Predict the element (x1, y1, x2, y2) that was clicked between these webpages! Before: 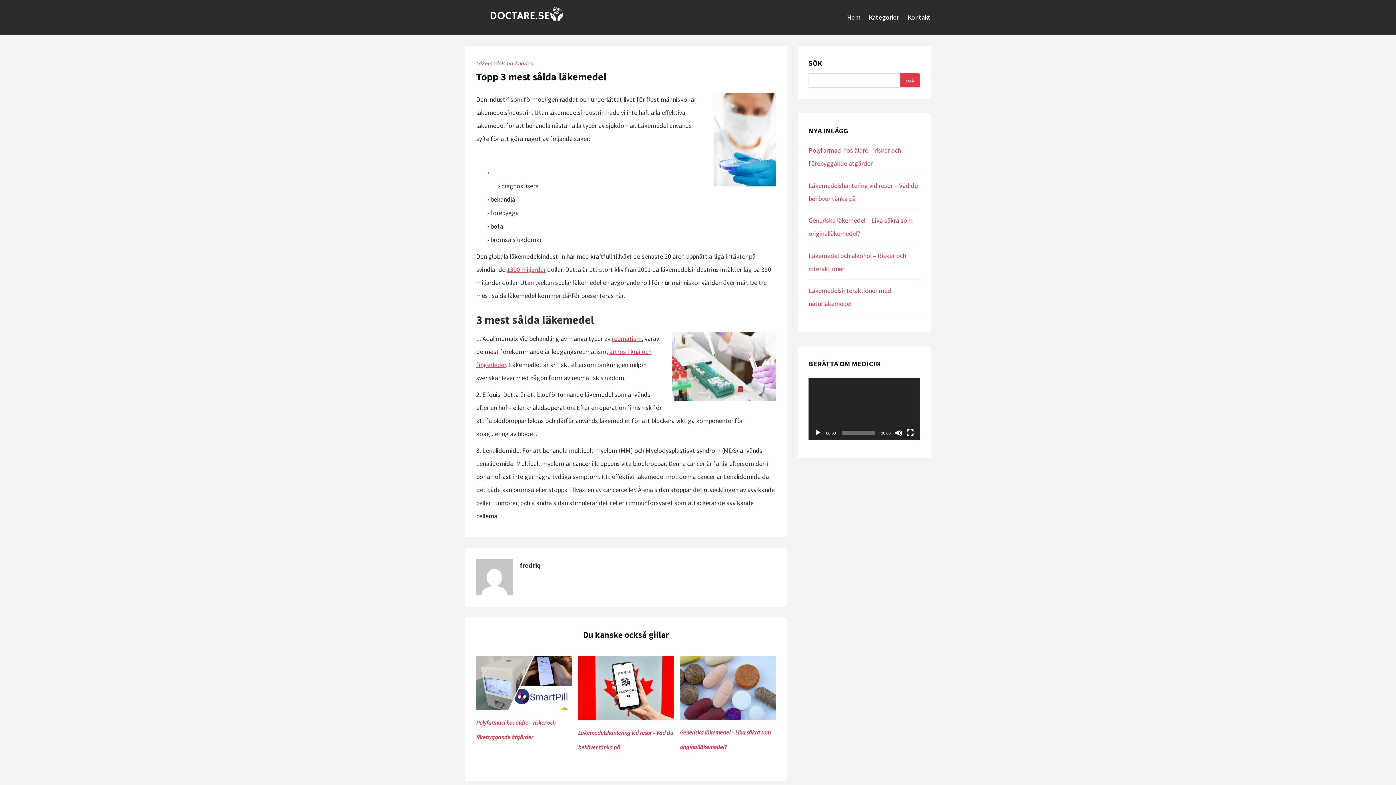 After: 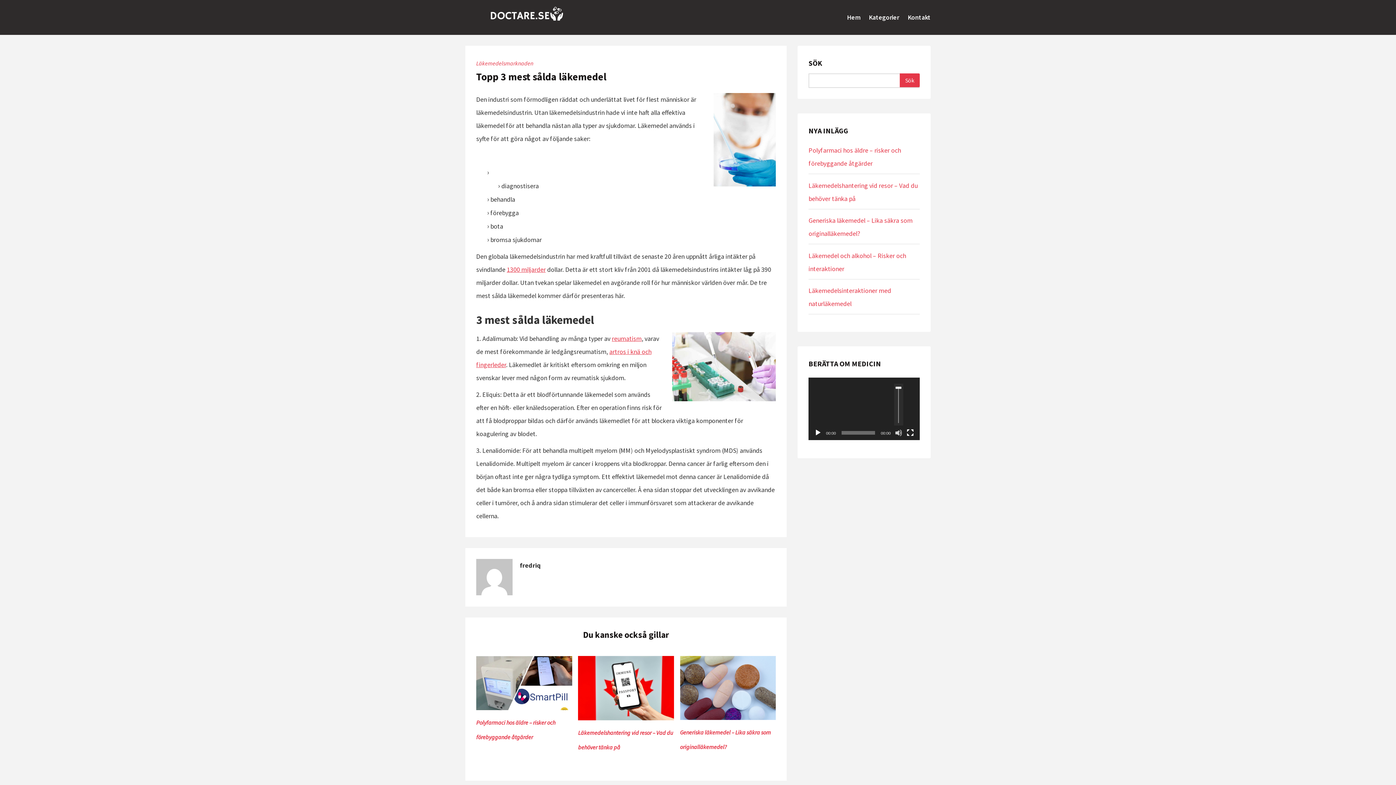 Action: bbox: (895, 429, 902, 436) label: Ljud av